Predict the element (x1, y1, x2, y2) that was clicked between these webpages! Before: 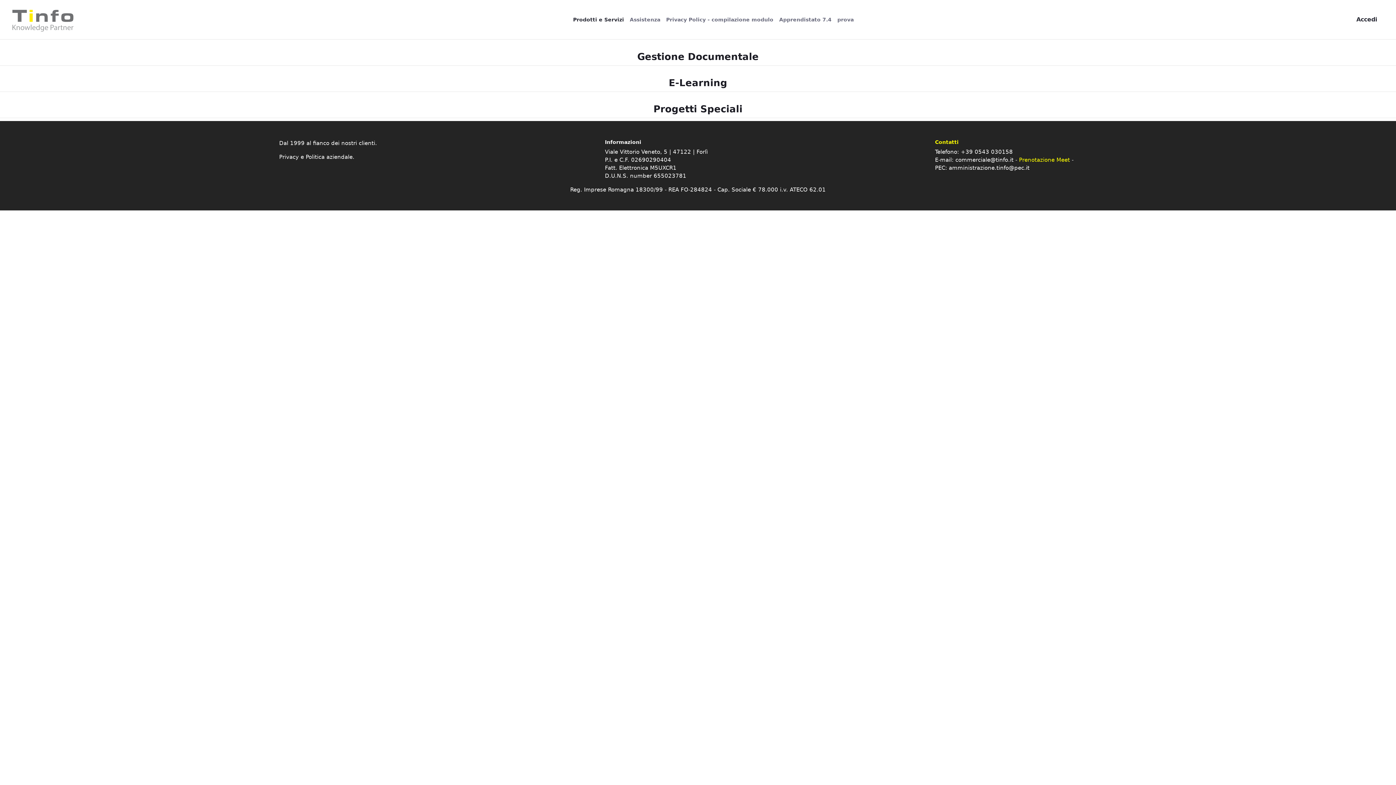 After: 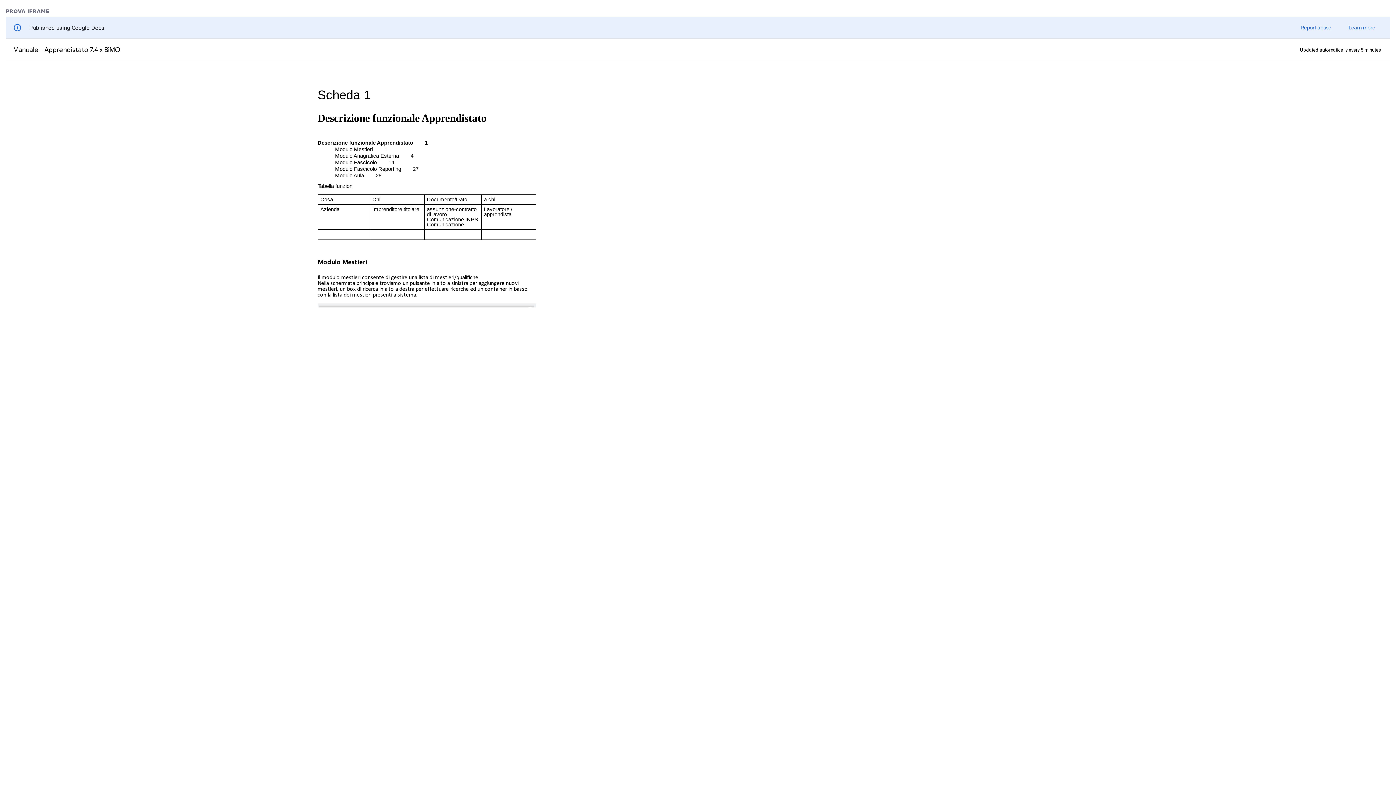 Action: label: prova bbox: (834, 12, 856, 27)